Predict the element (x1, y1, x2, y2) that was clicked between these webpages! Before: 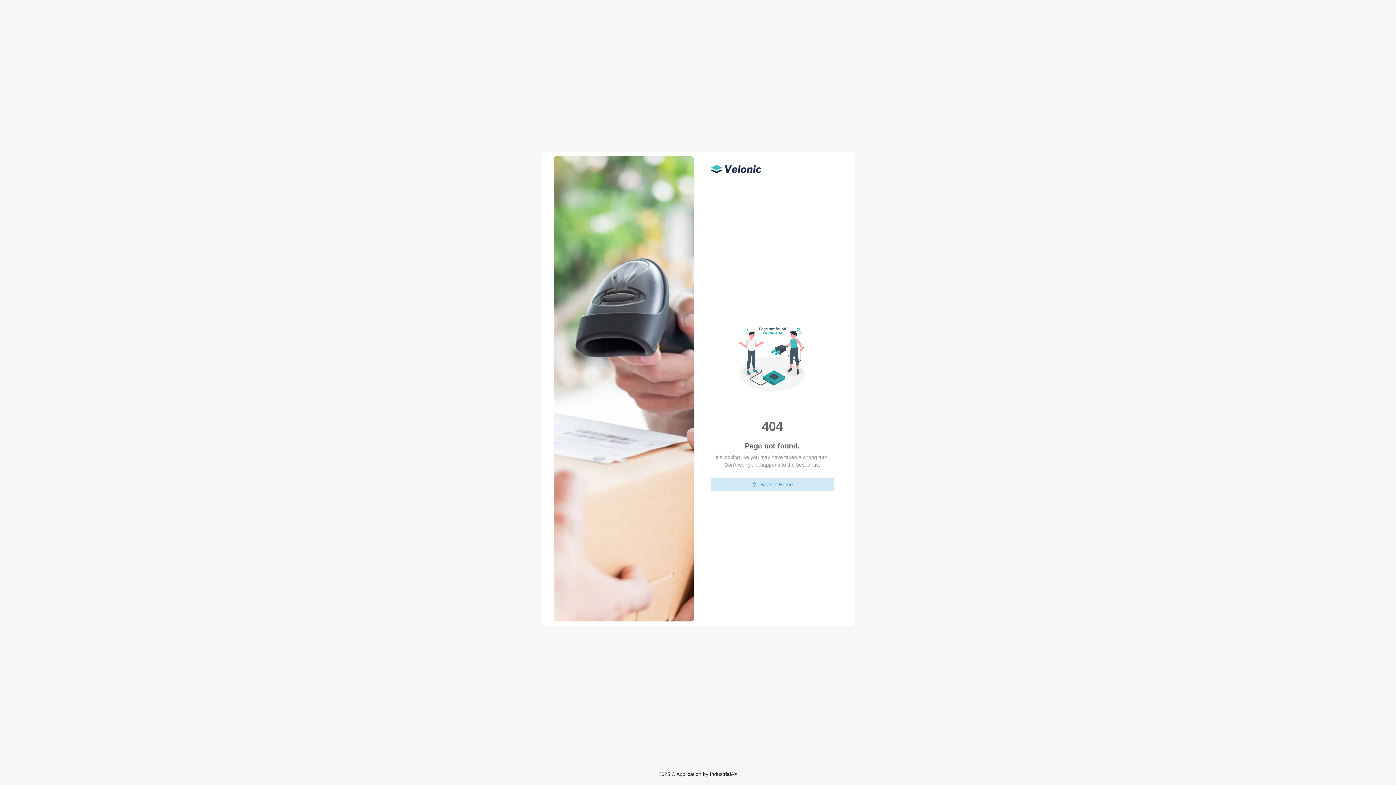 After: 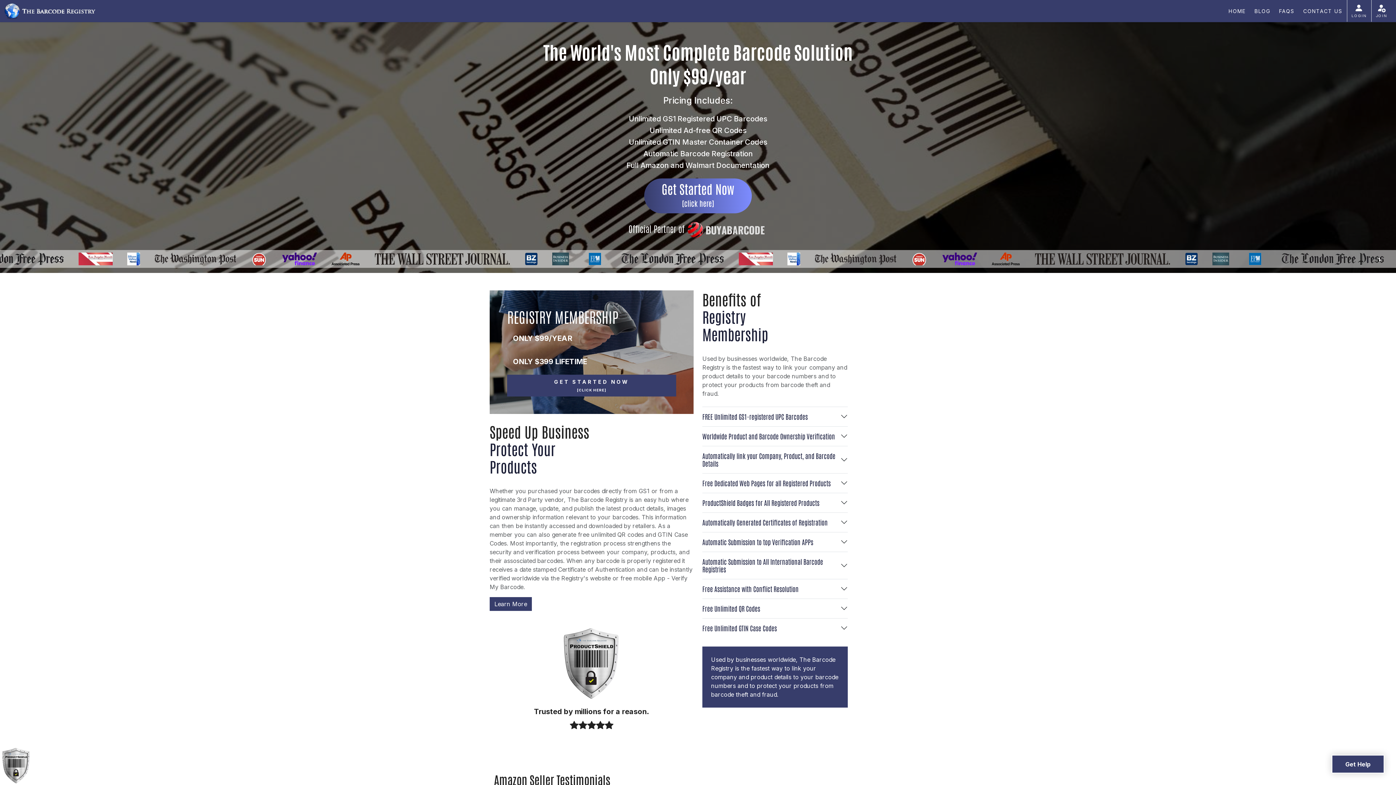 Action: bbox: (711, 477, 833, 491) label:  Back to Home